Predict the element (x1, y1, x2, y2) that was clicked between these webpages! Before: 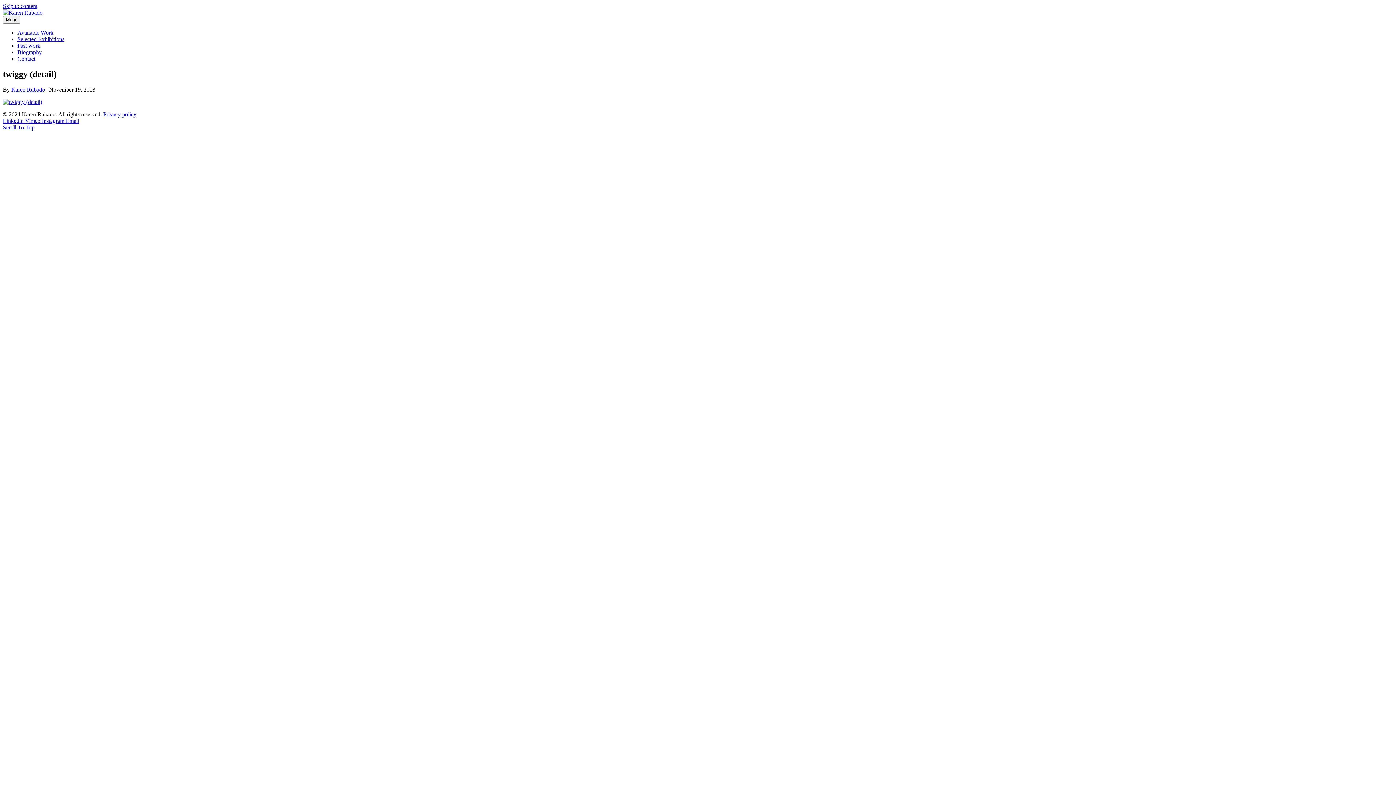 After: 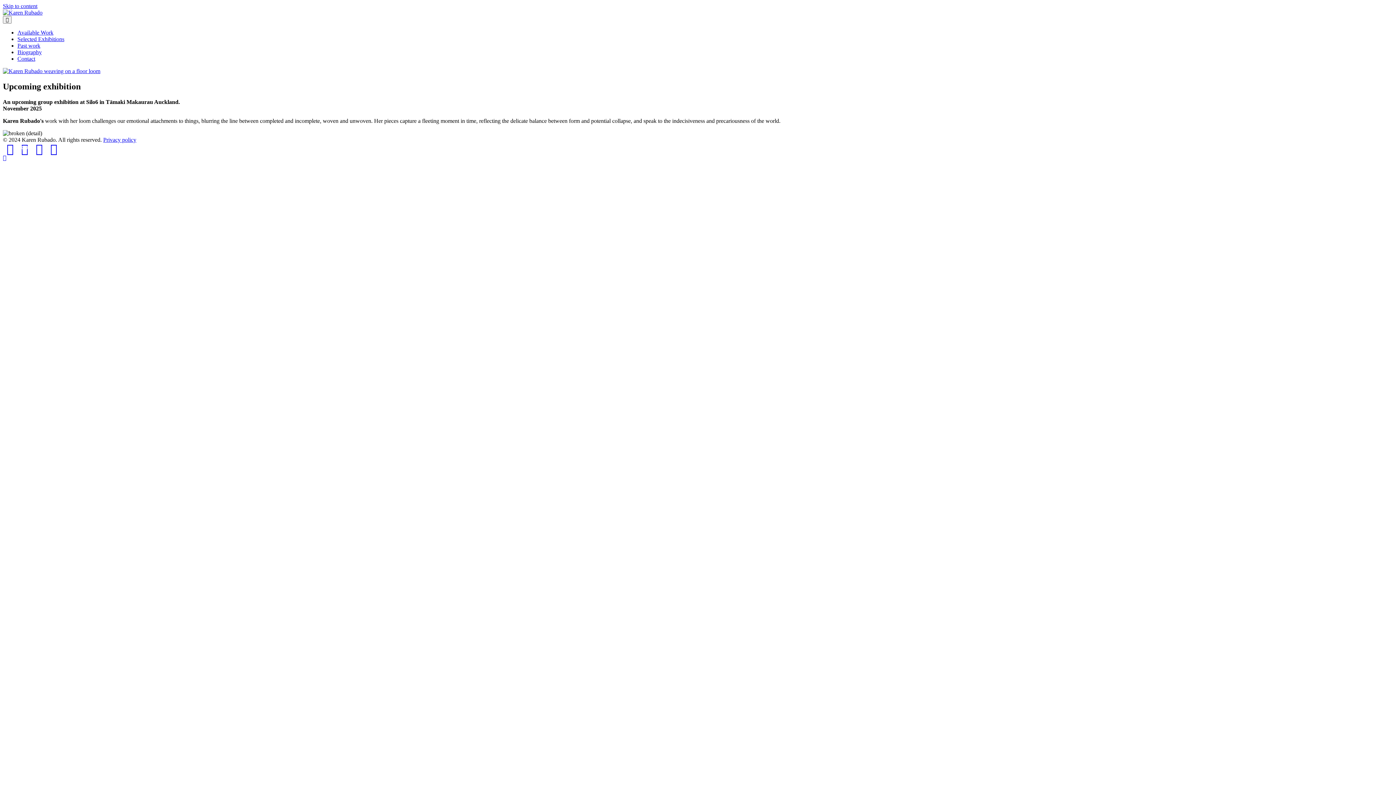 Action: label: Karen Rubado bbox: (11, 86, 45, 92)